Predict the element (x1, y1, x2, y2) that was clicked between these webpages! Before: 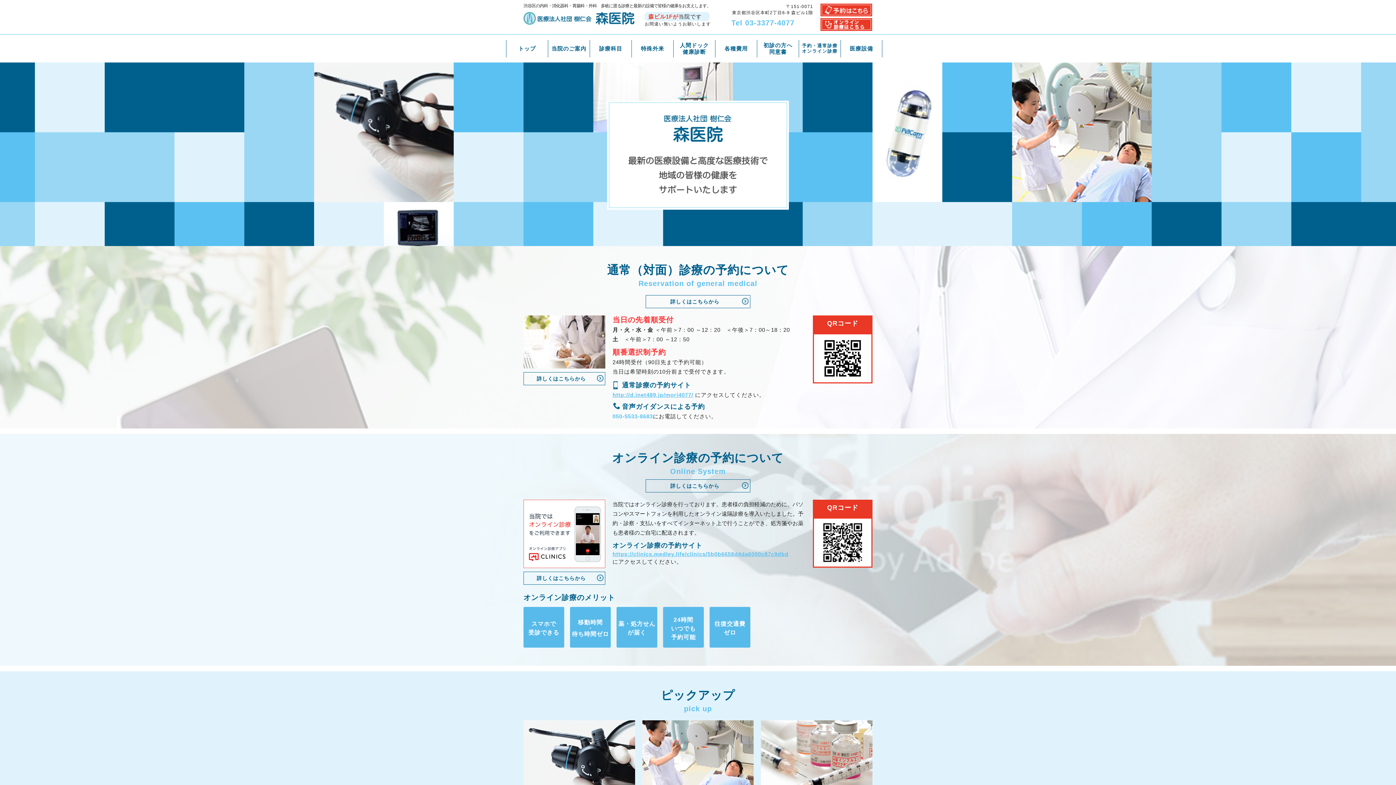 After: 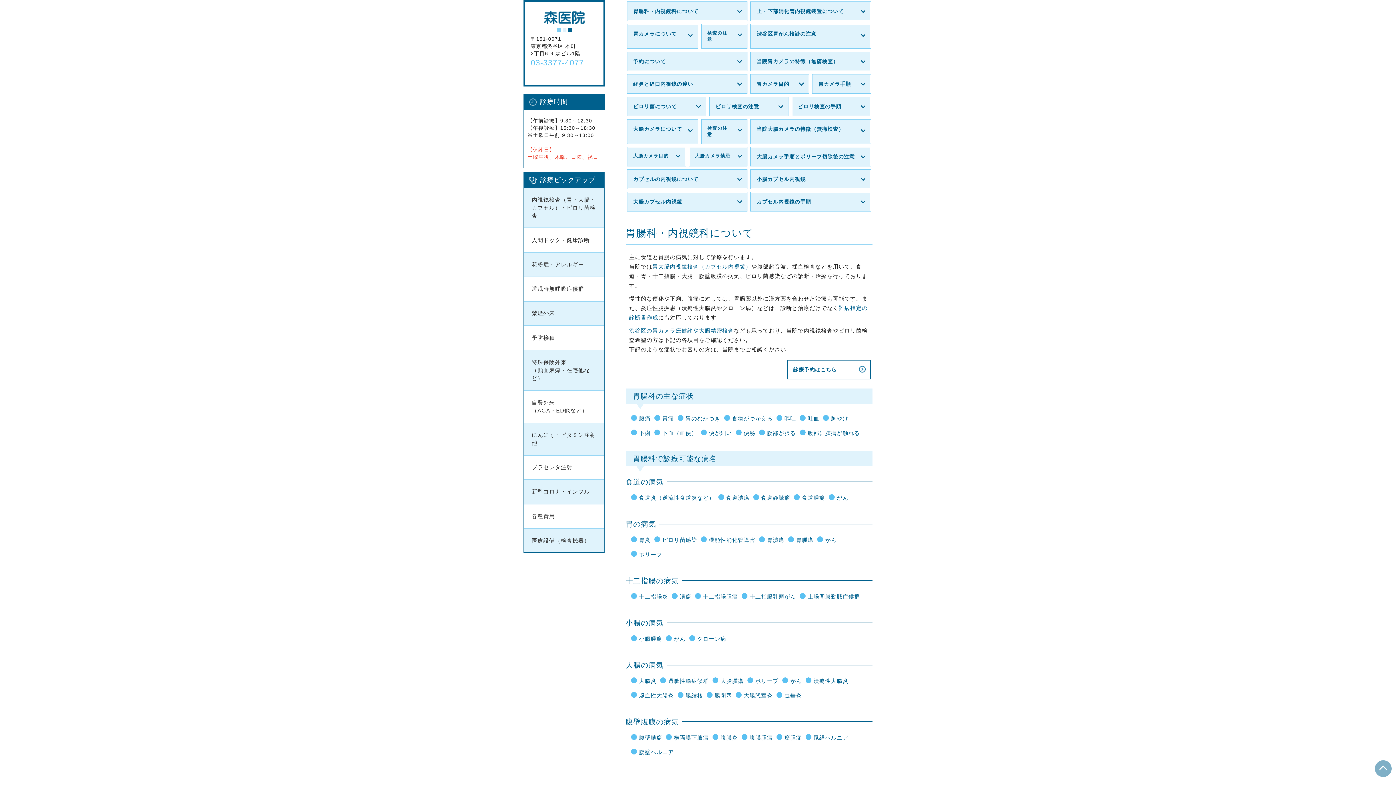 Action: bbox: (523, 720, 635, 839) label: 内視鏡検査(胃･大腸･カプセル)
ピロリ菌検査

最新のカプセル内視鏡から、苦痛の少ない経鼻内視鏡まで受診頂けます。